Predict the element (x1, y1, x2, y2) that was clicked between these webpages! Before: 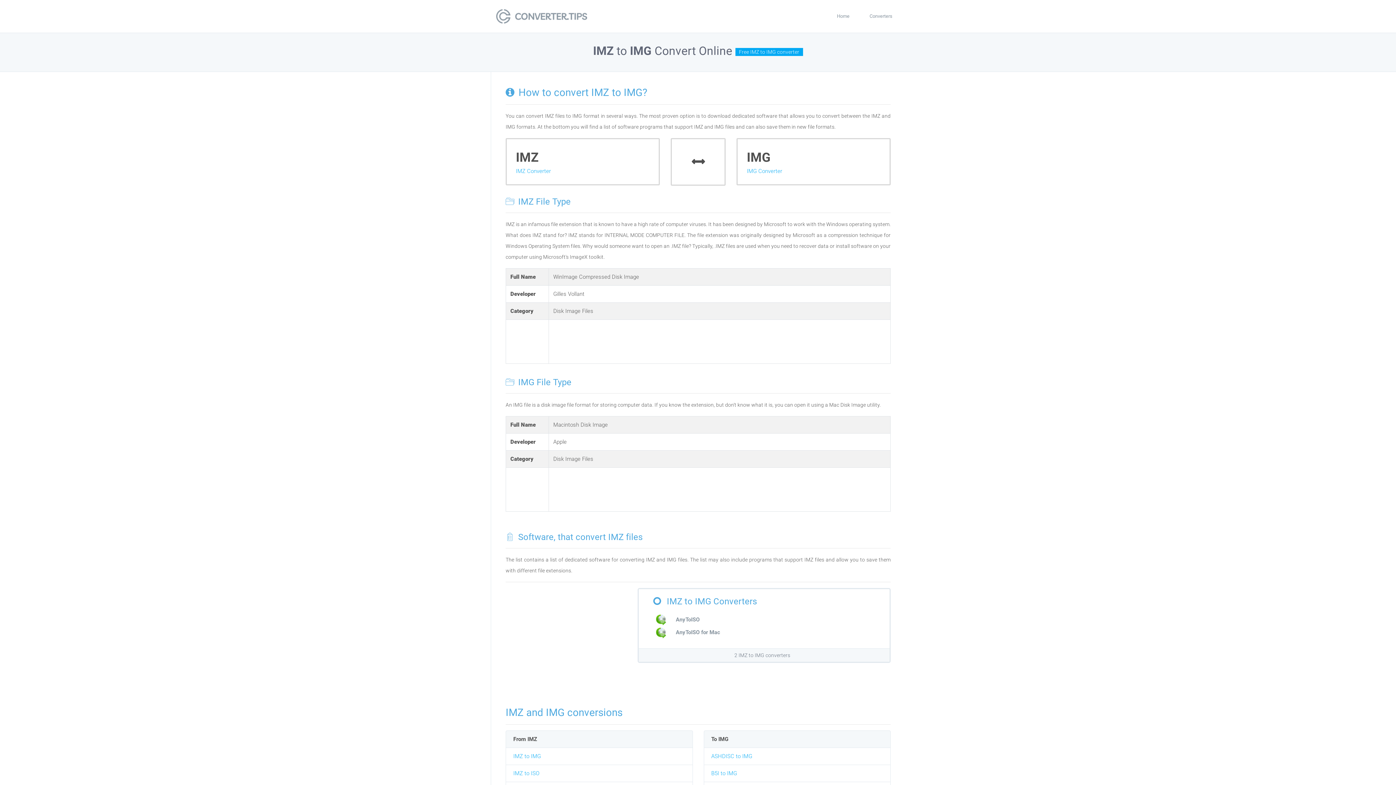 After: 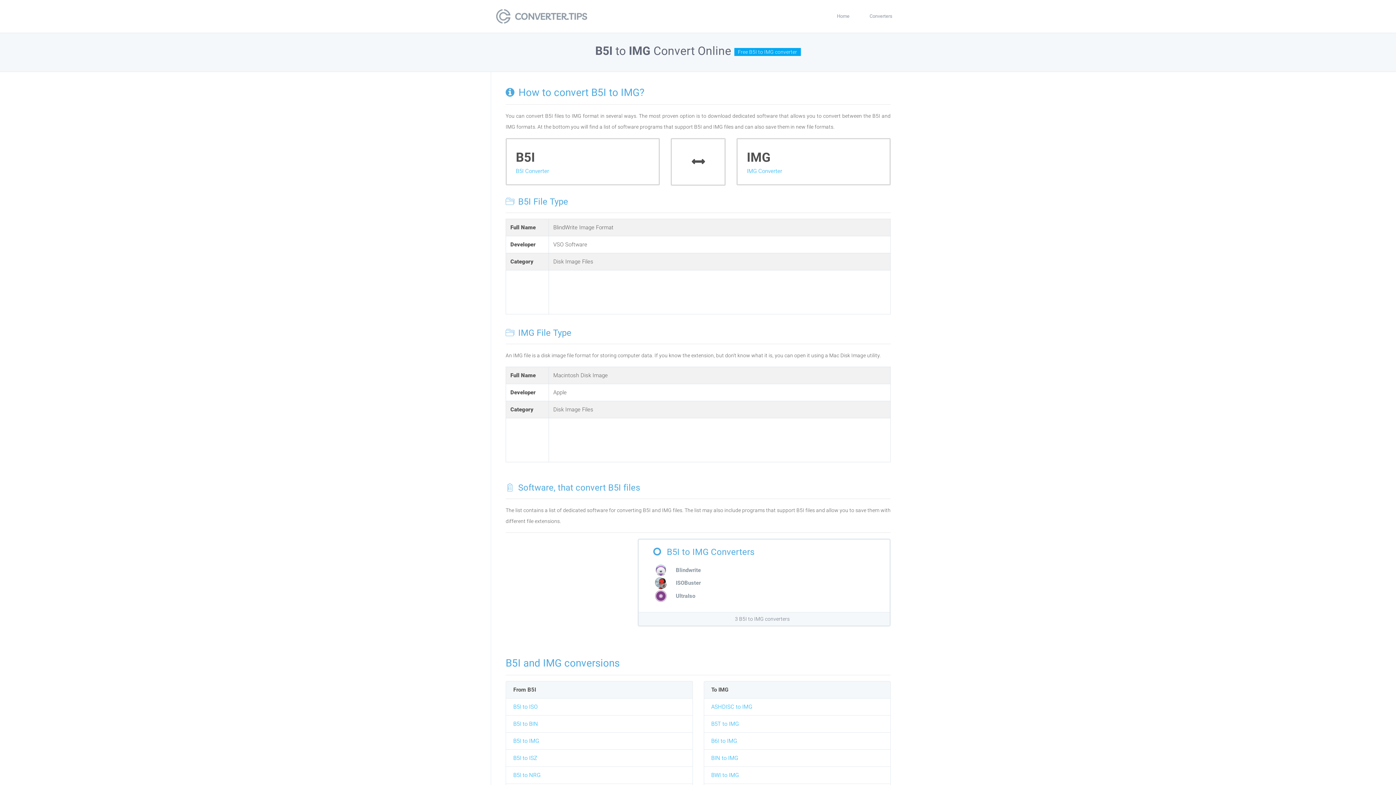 Action: bbox: (711, 770, 737, 777) label: B5I to IMG